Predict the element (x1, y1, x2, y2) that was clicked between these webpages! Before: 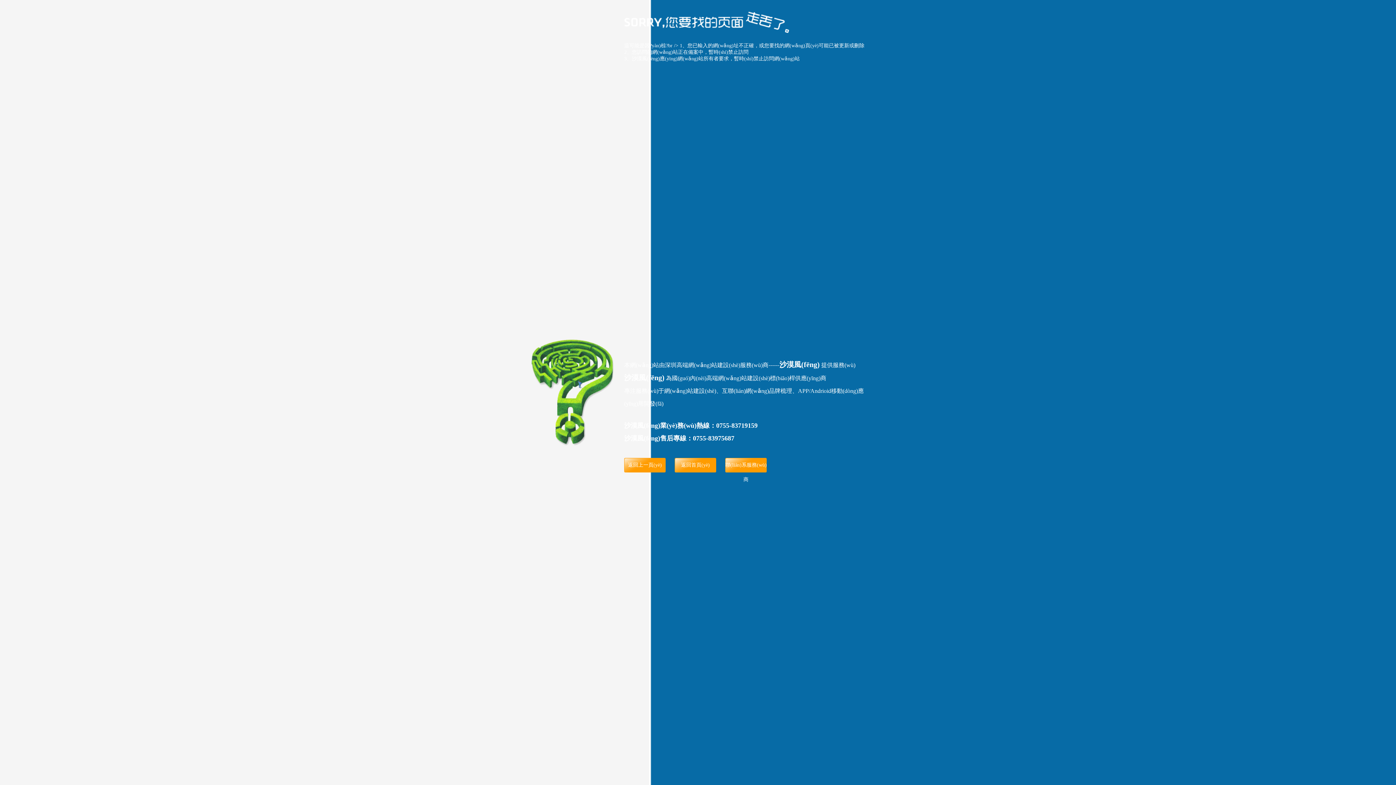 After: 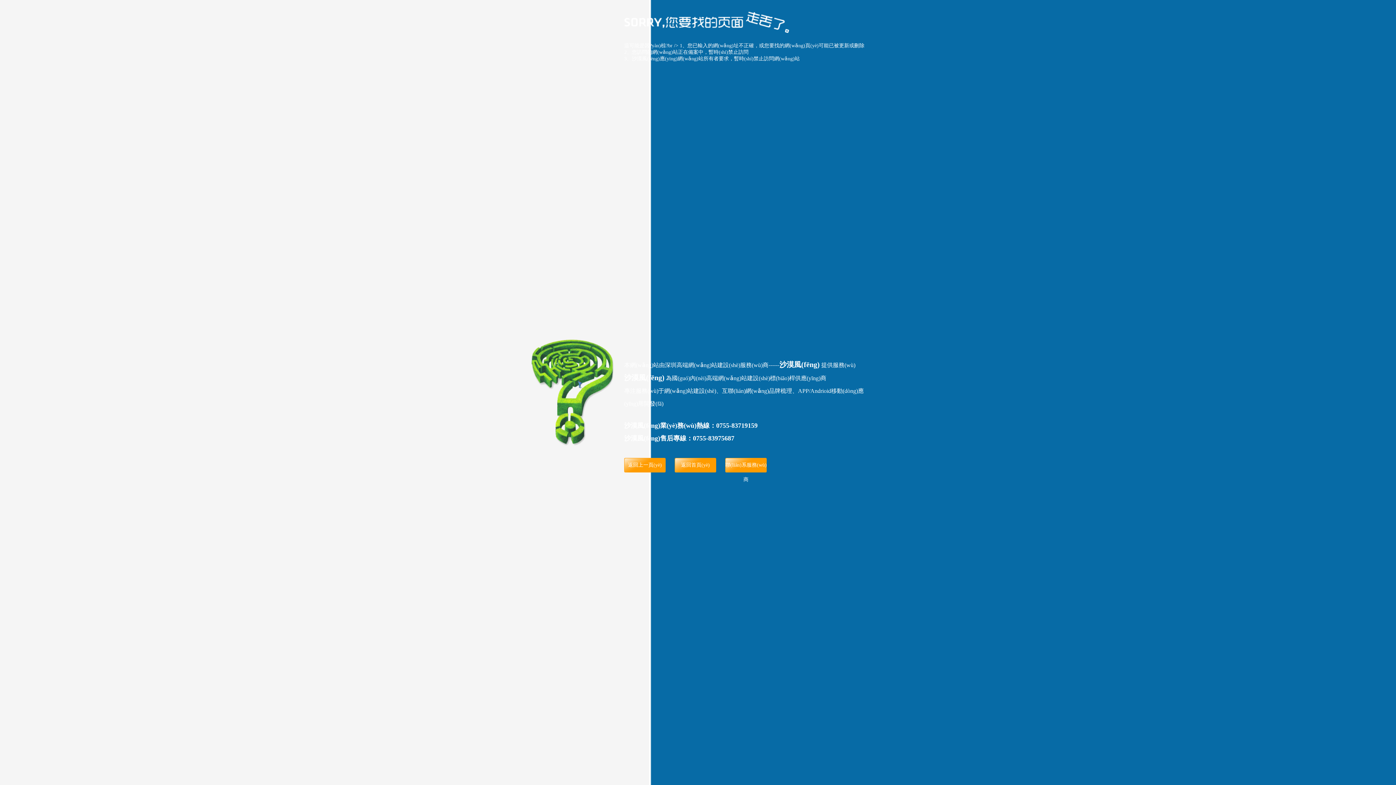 Action: bbox: (779, 360, 820, 368) label: 沙漠風(fēng)